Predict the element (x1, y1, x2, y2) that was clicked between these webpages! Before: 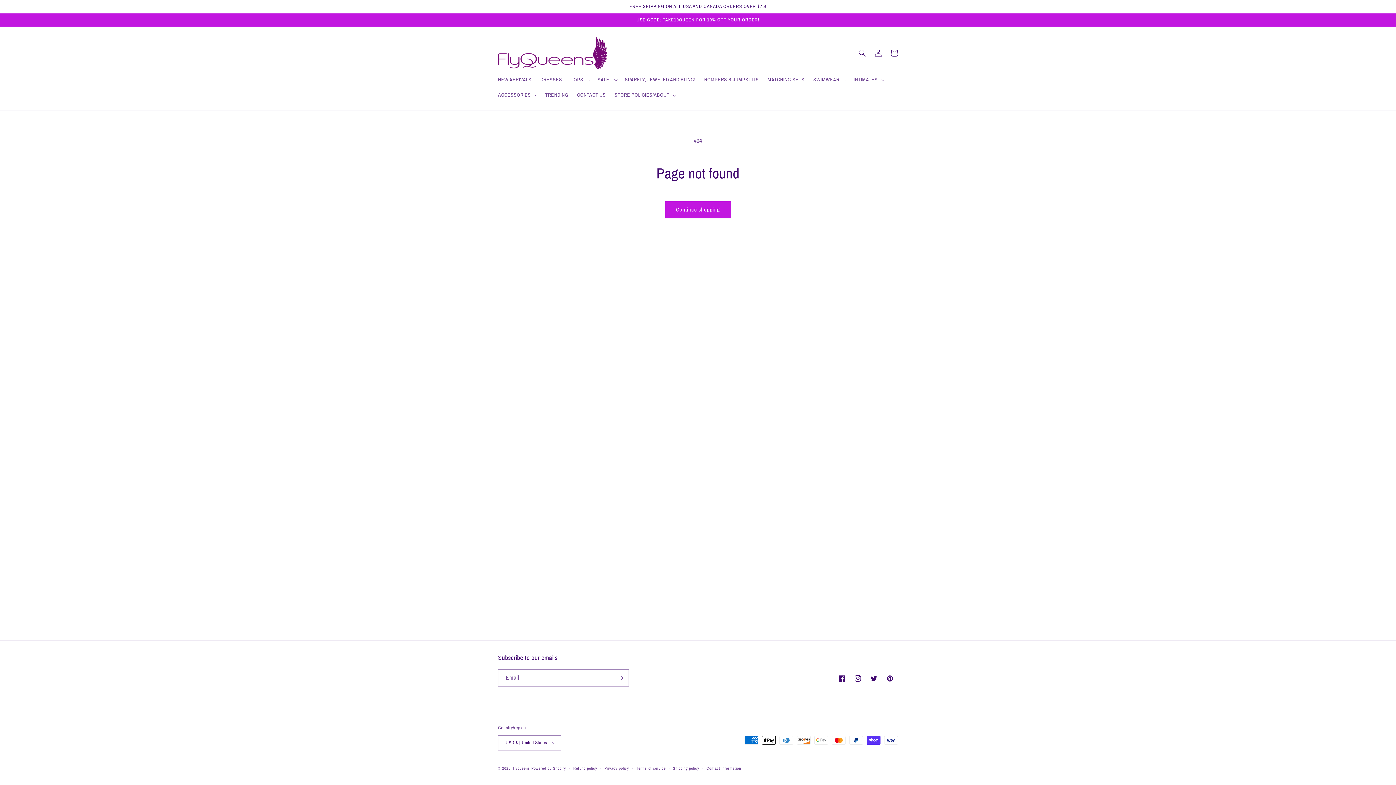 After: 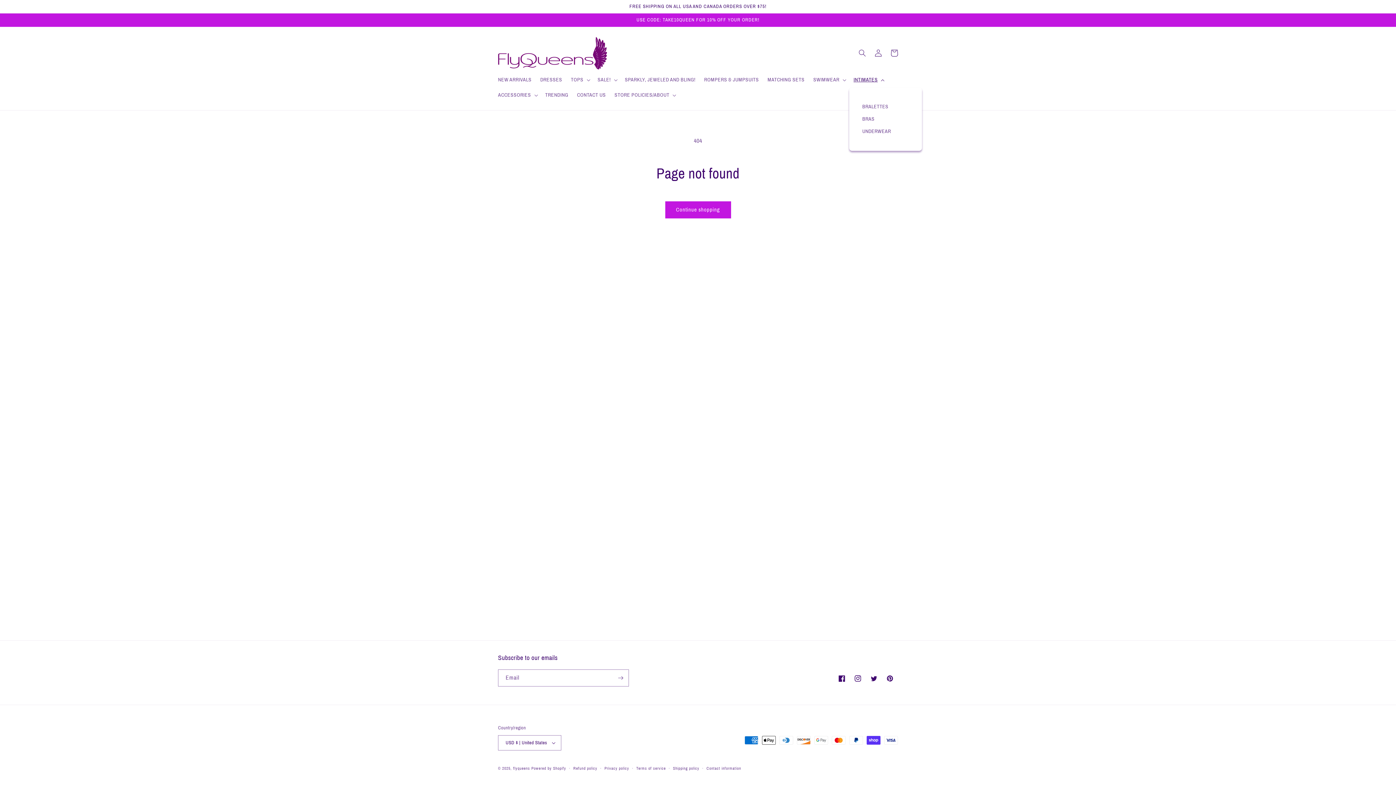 Action: bbox: (849, 72, 887, 87) label: INTIMATES